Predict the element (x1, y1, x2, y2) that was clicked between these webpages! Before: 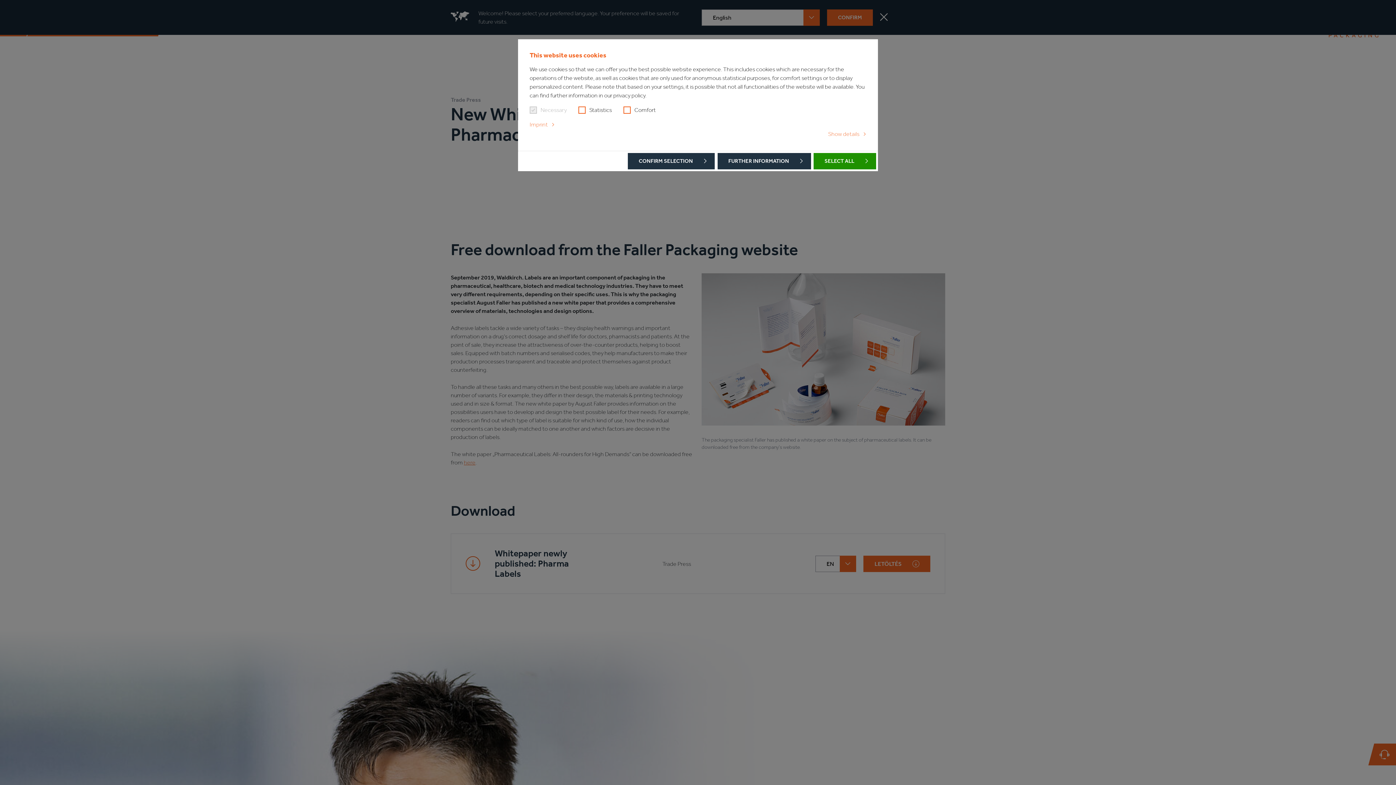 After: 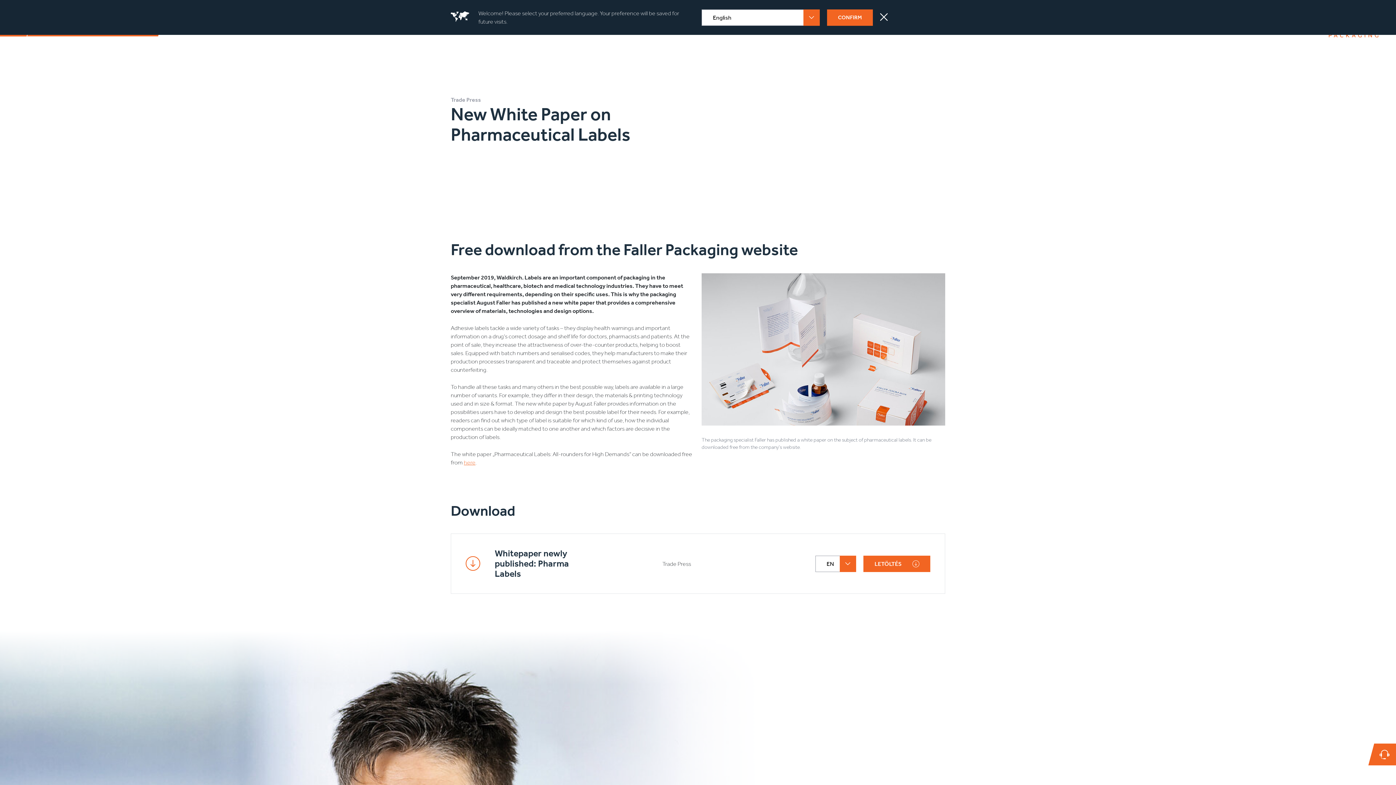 Action: bbox: (813, 153, 876, 169) label: SELECT ALL